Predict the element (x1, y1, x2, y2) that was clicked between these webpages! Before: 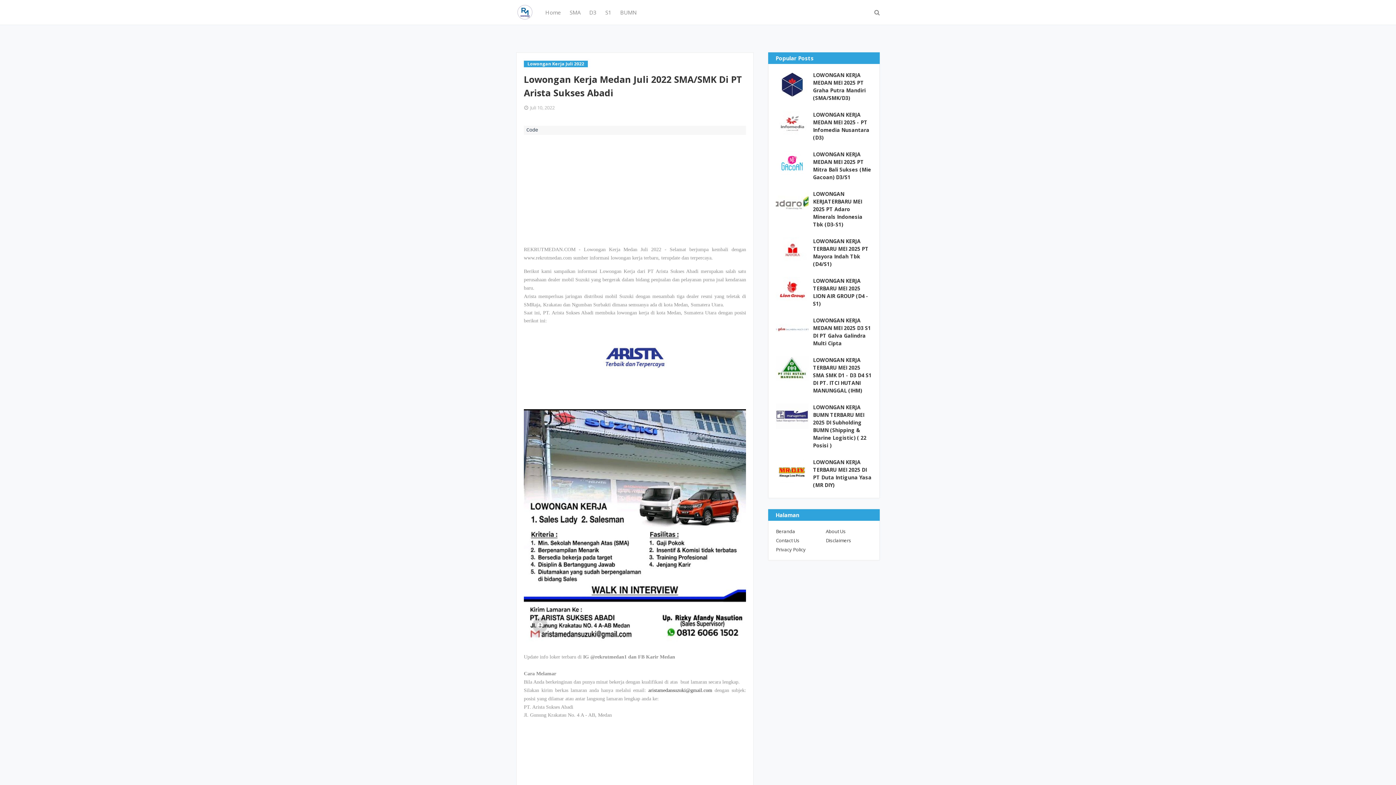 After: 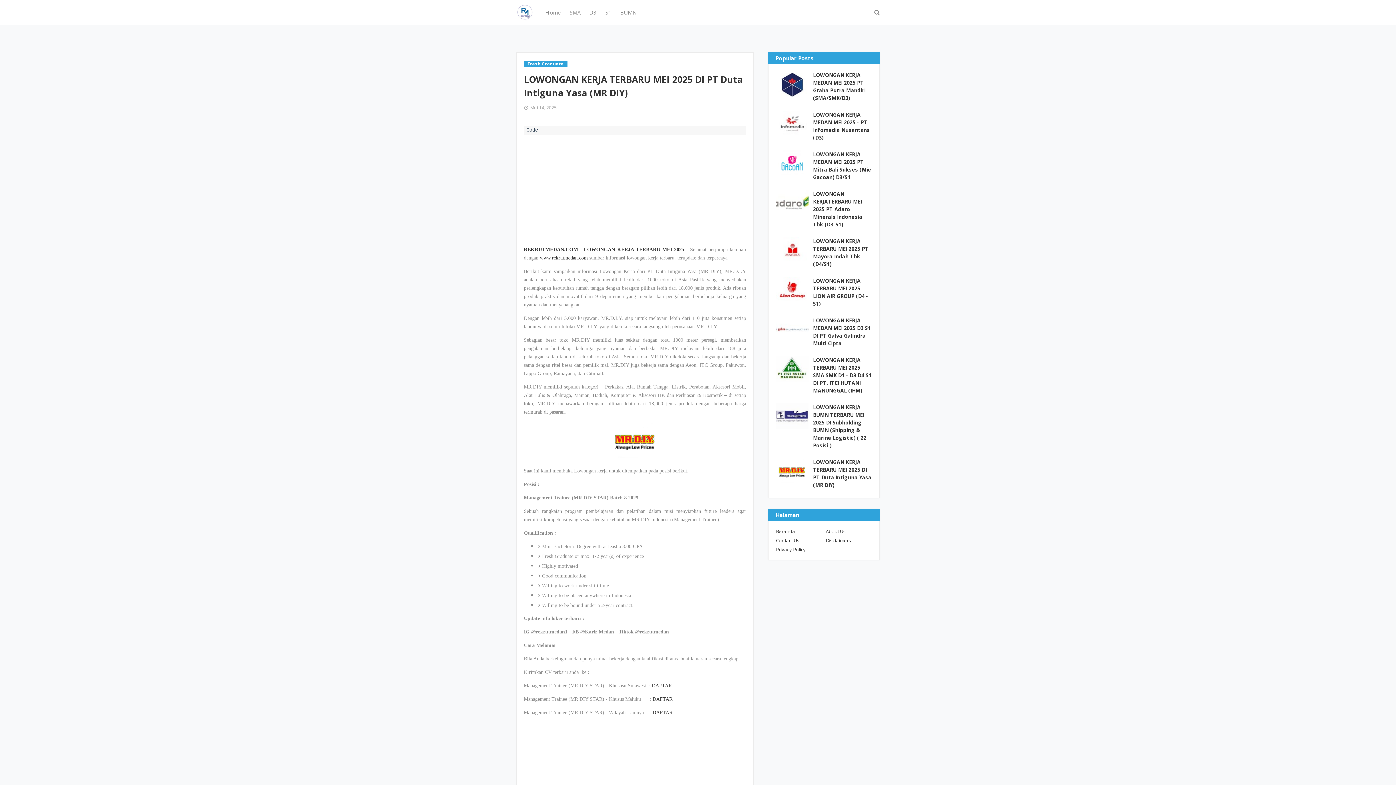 Action: bbox: (813, 458, 872, 489) label: LOWONGAN KERJA TERBARU MEI 2025 DI PT Duta Intiguna Yasa (MR DIY)